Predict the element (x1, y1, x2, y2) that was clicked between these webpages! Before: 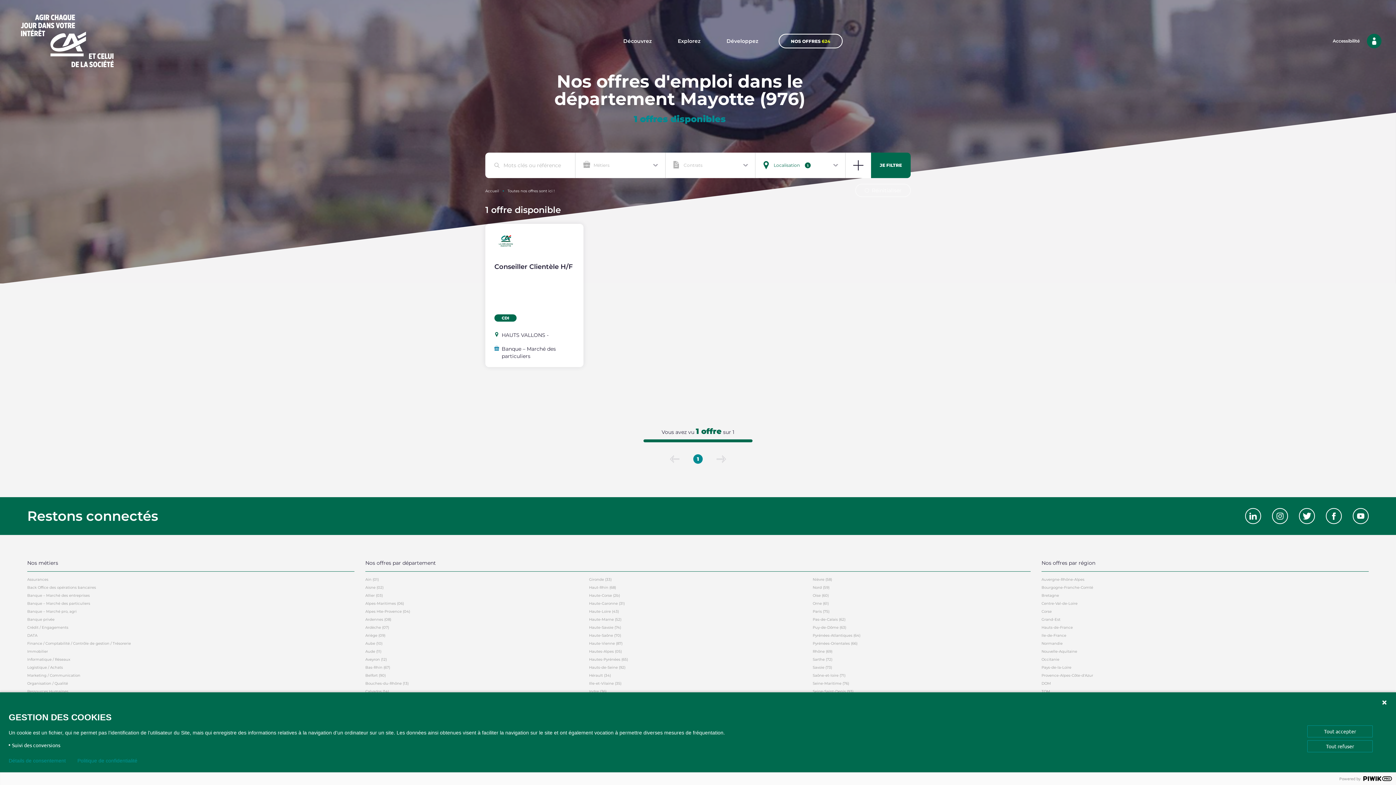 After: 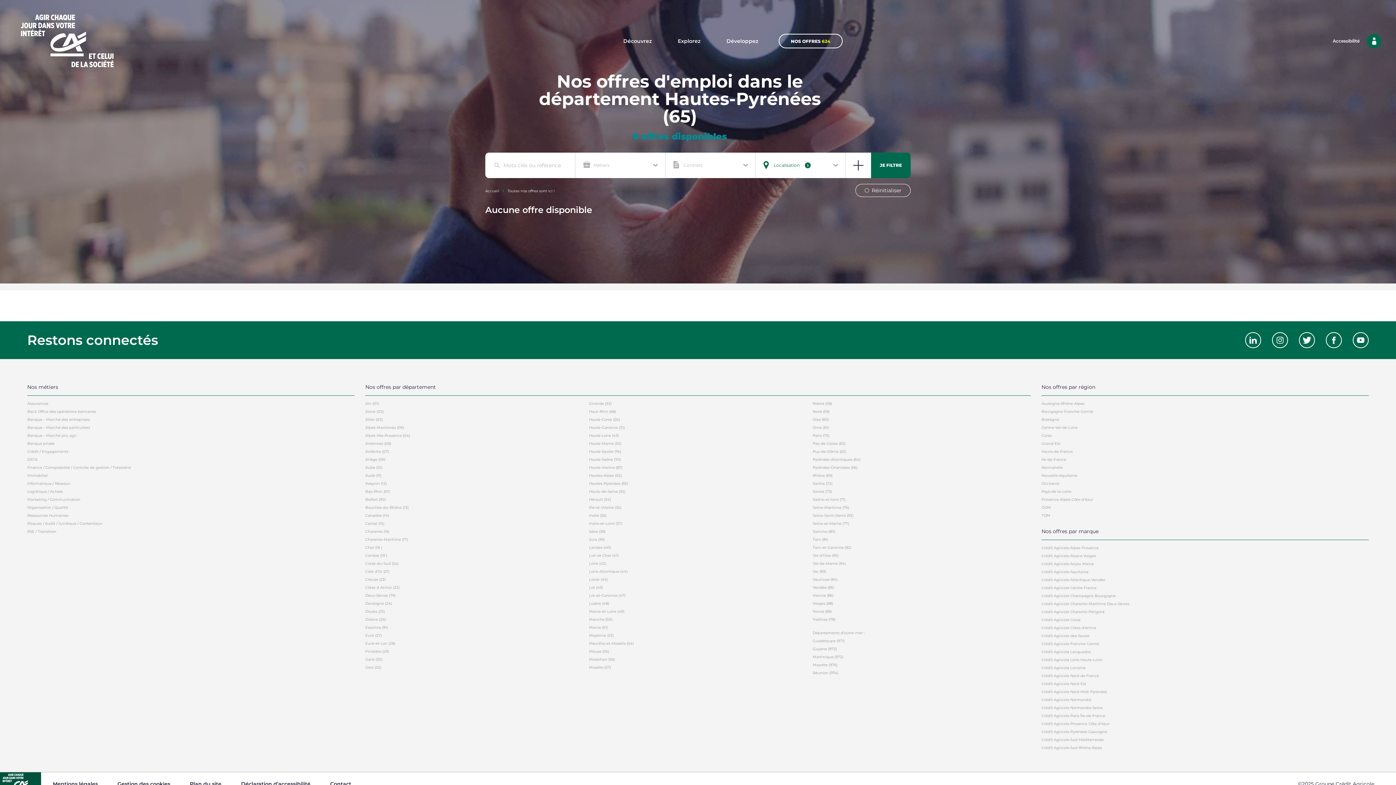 Action: bbox: (589, 657, 628, 662) label: Hautes-Pyrénées (65)